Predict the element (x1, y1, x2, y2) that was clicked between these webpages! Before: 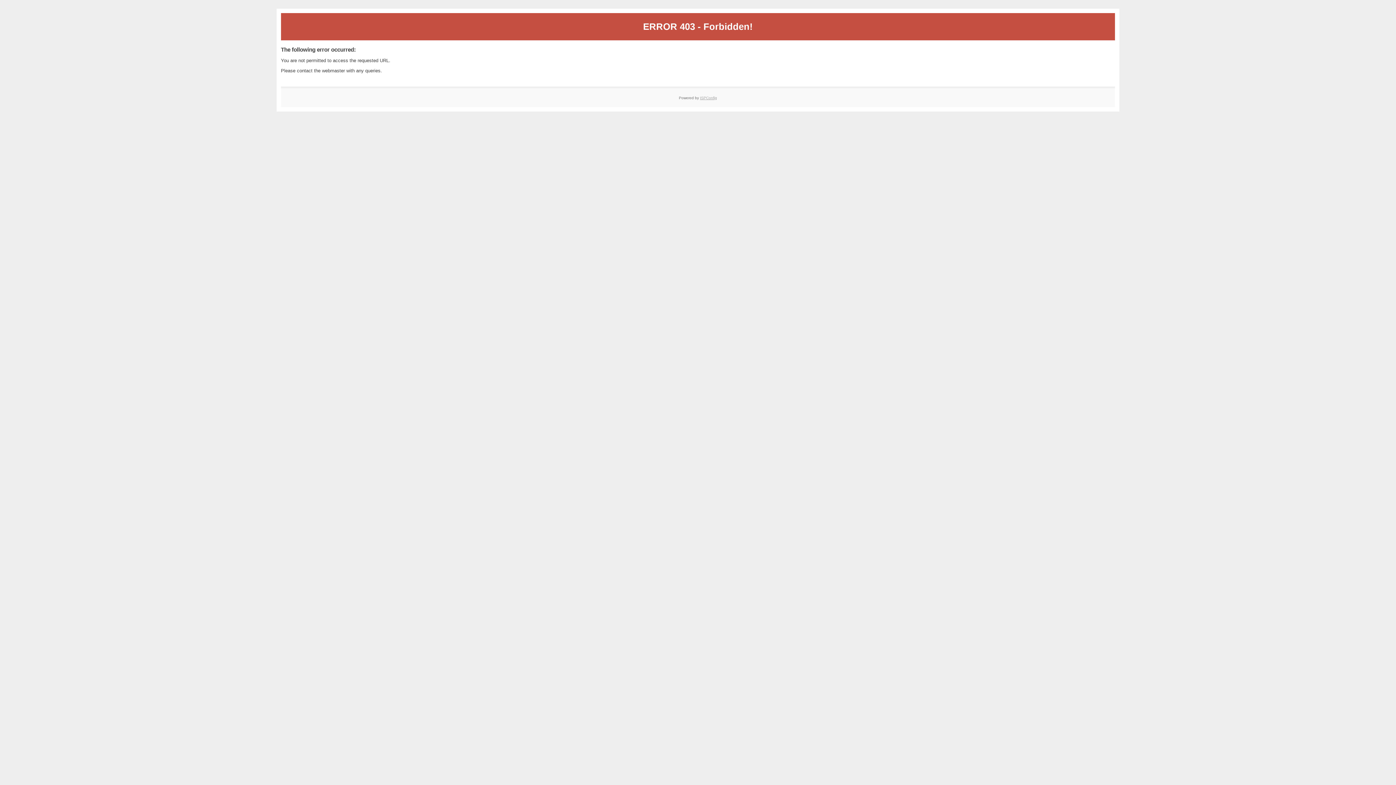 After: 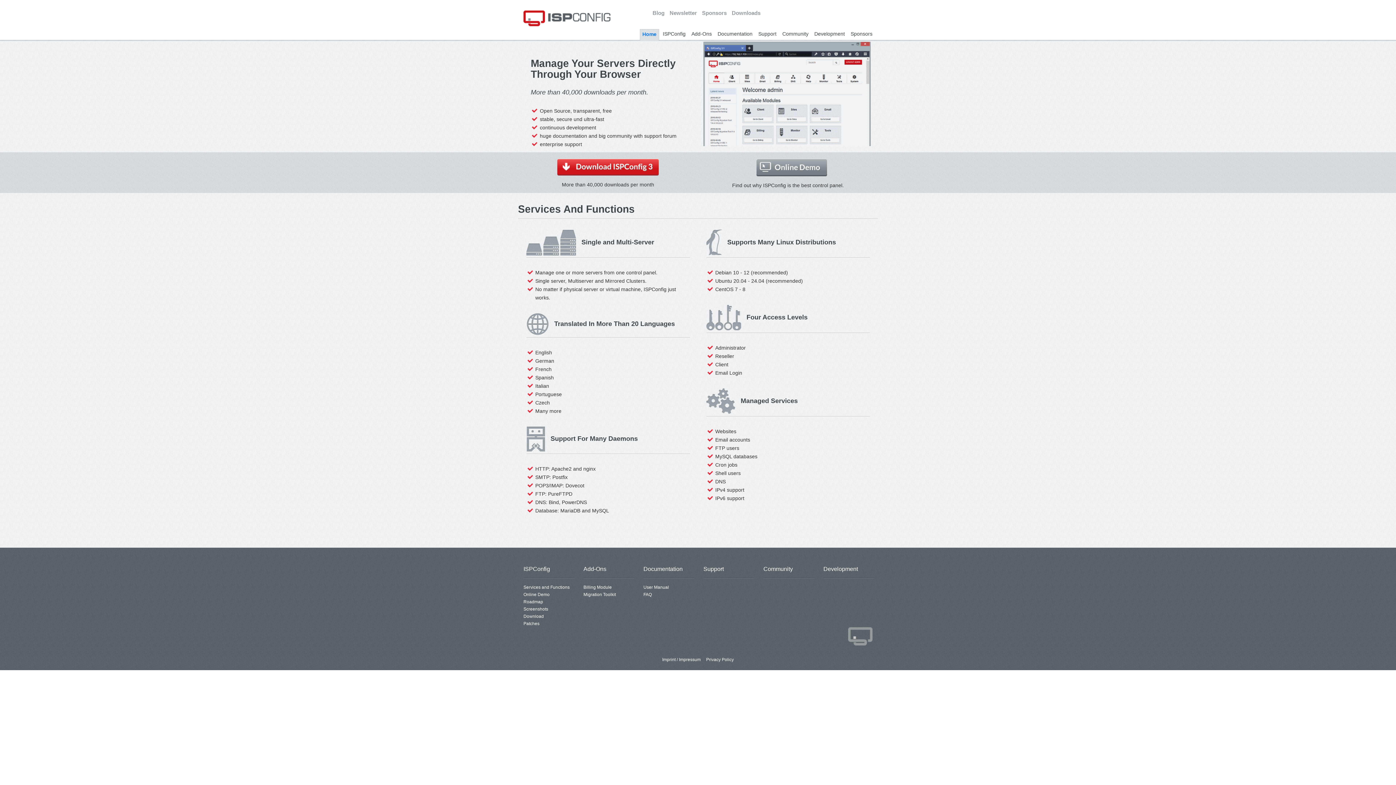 Action: bbox: (700, 95, 717, 99) label: ISPConfig